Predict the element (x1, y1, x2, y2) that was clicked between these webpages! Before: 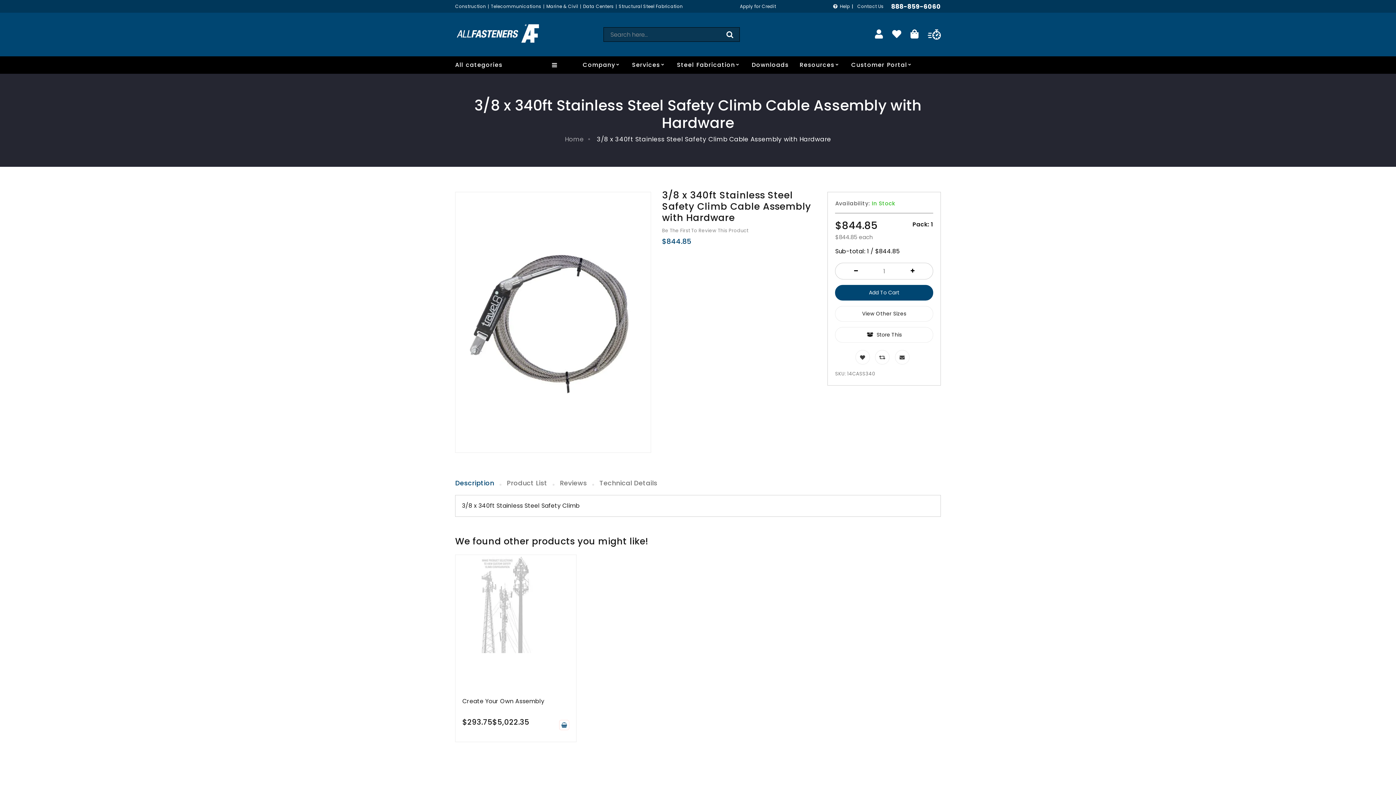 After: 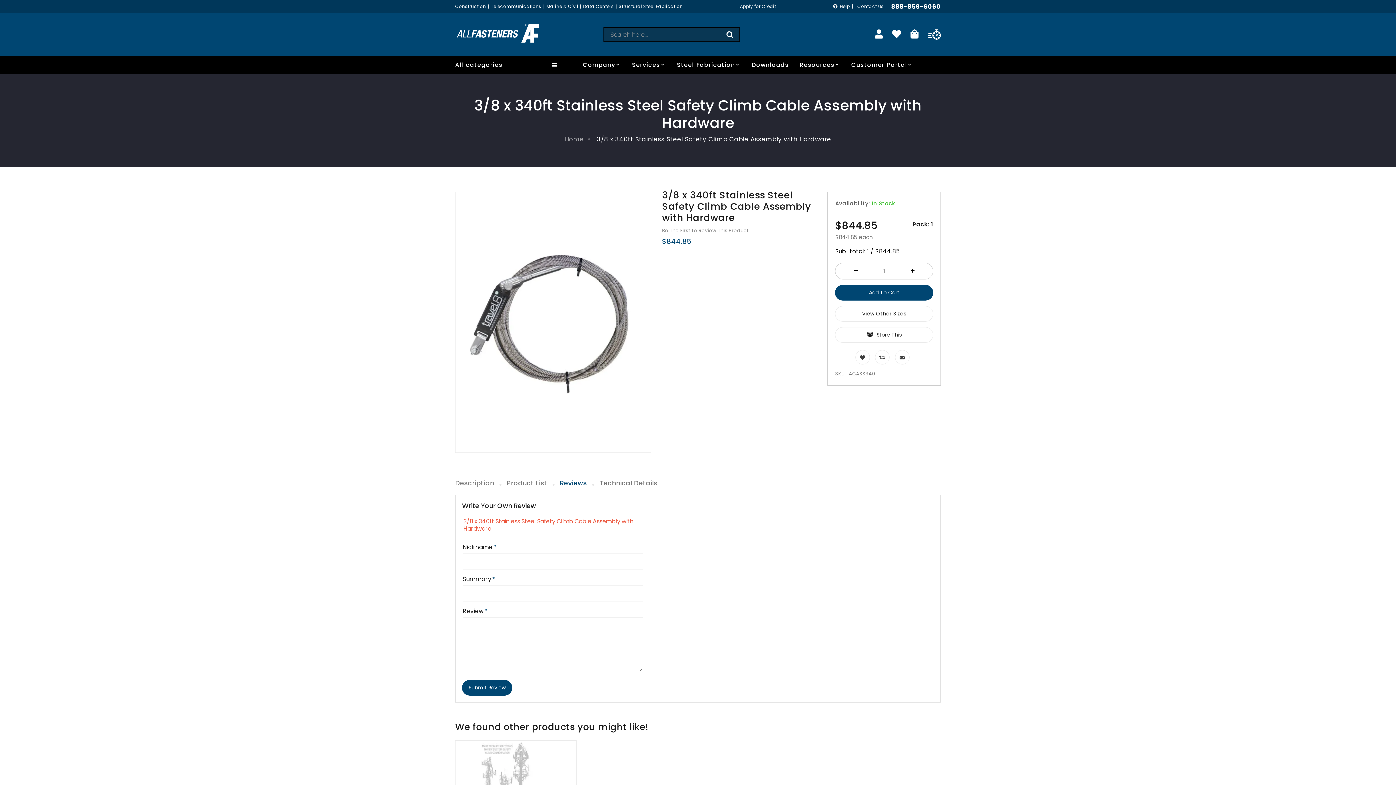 Action: label: Reviews bbox: (560, 476, 599, 490)